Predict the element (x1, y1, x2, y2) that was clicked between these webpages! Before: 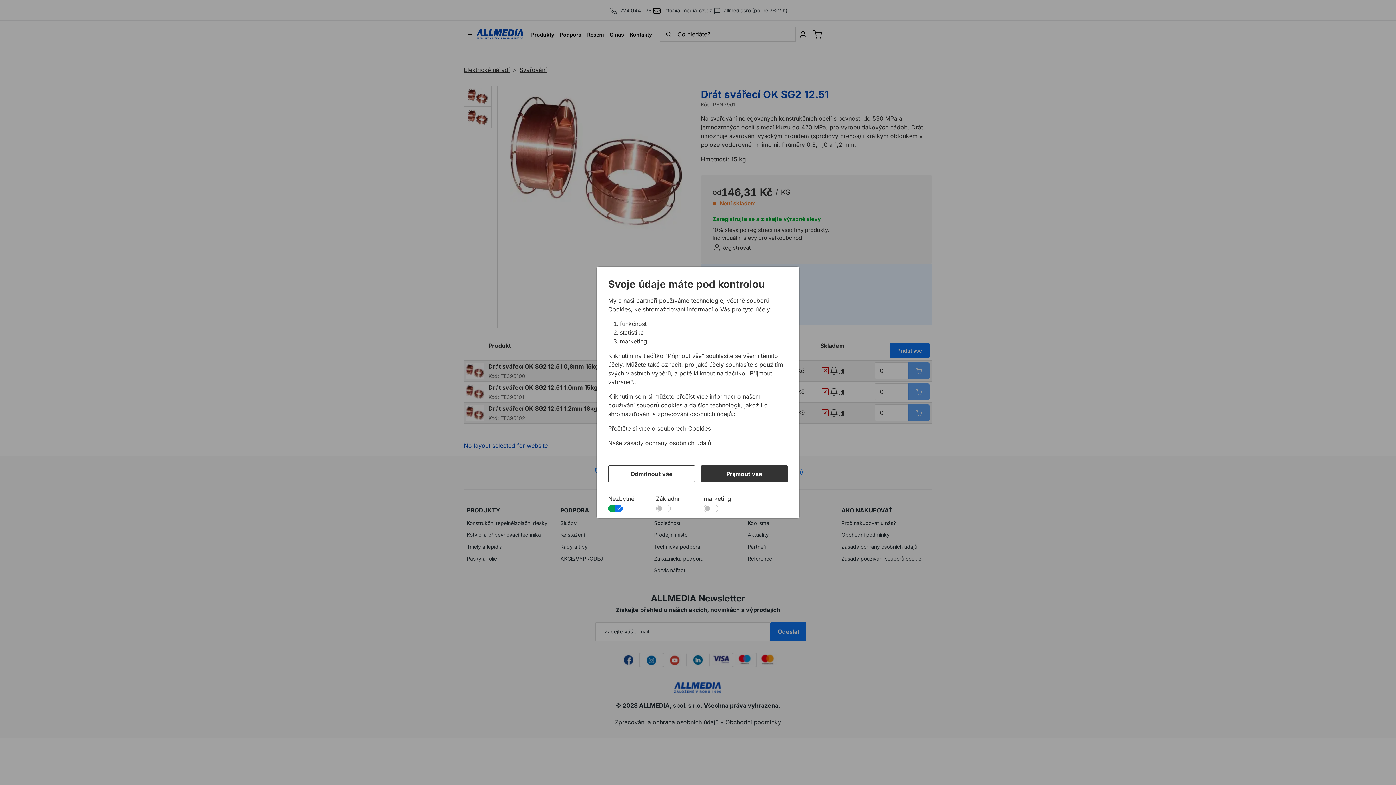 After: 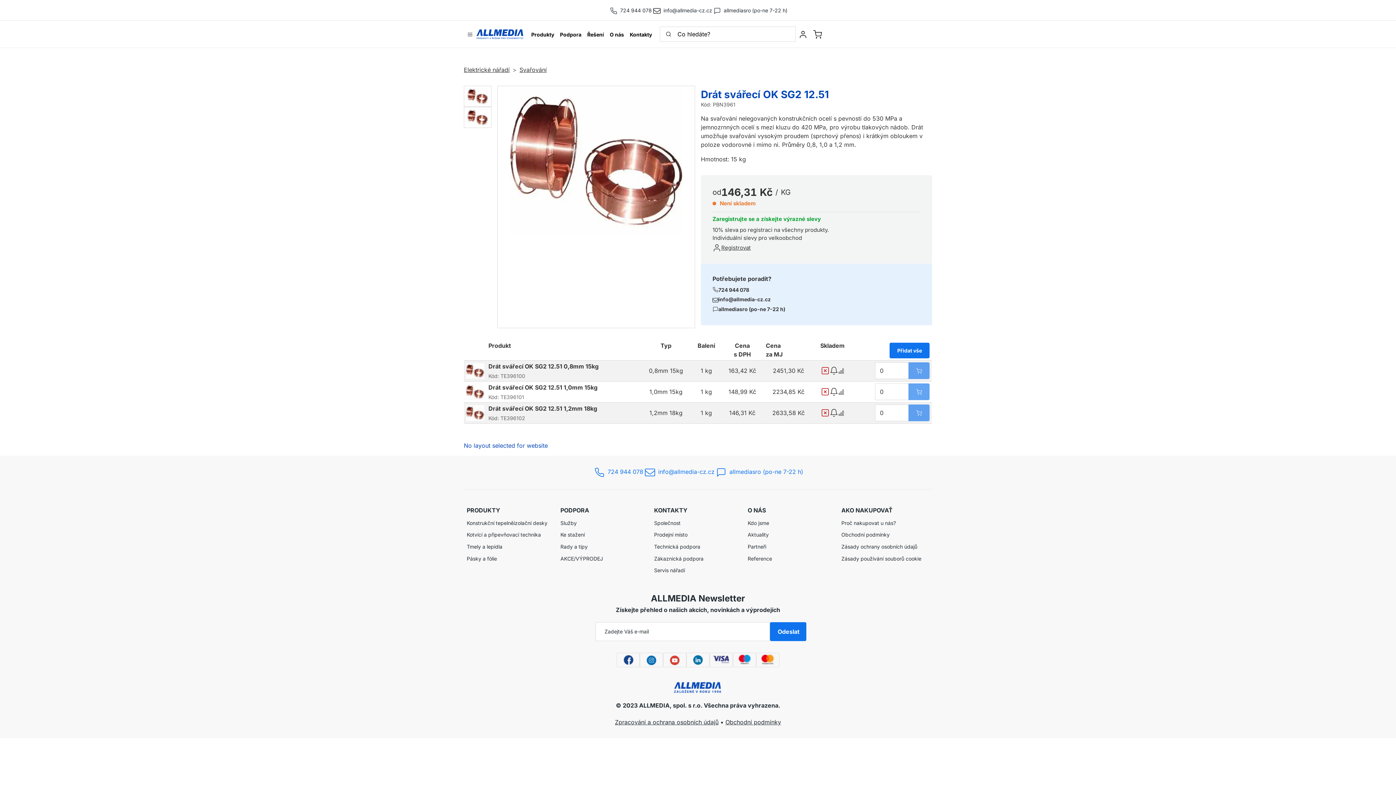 Action: bbox: (608, 465, 695, 482) label: Odmítnout vše